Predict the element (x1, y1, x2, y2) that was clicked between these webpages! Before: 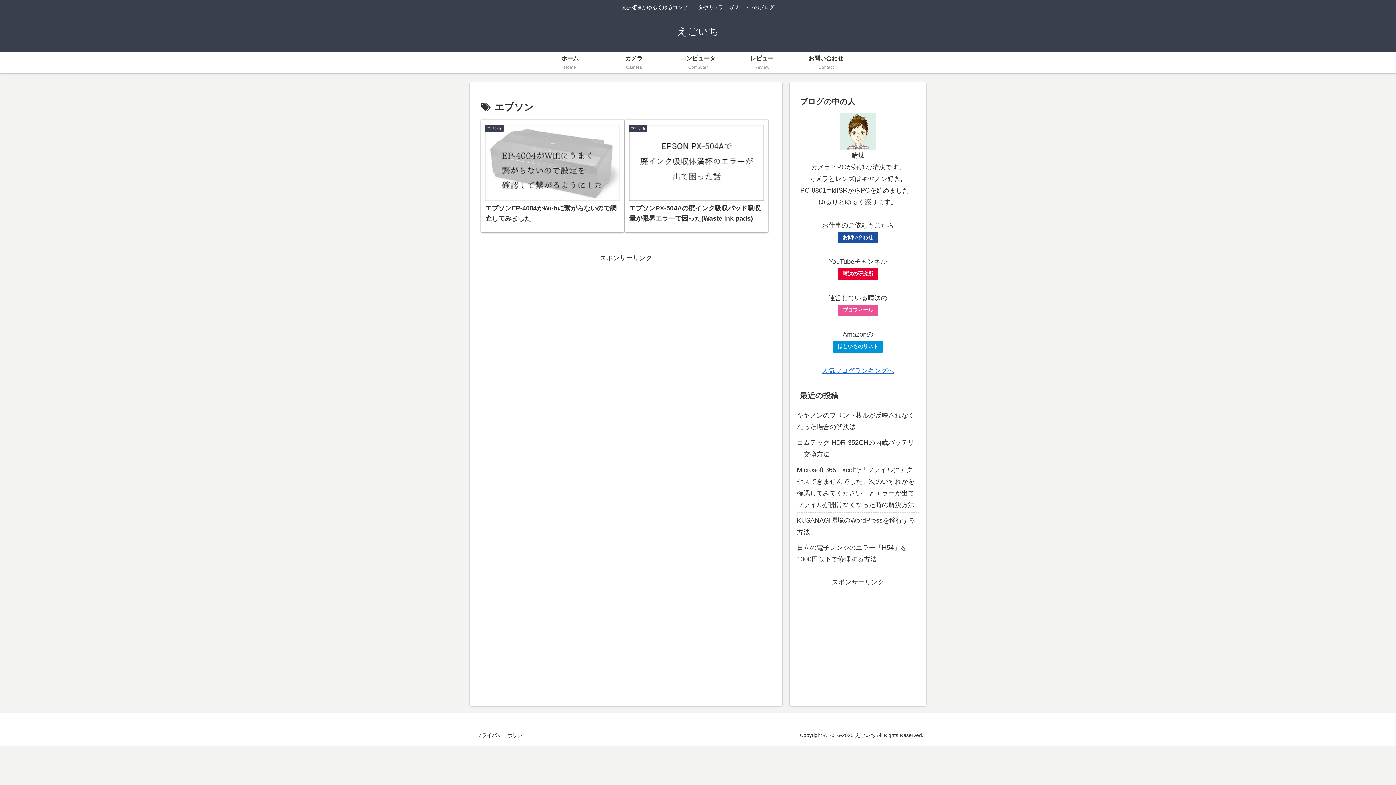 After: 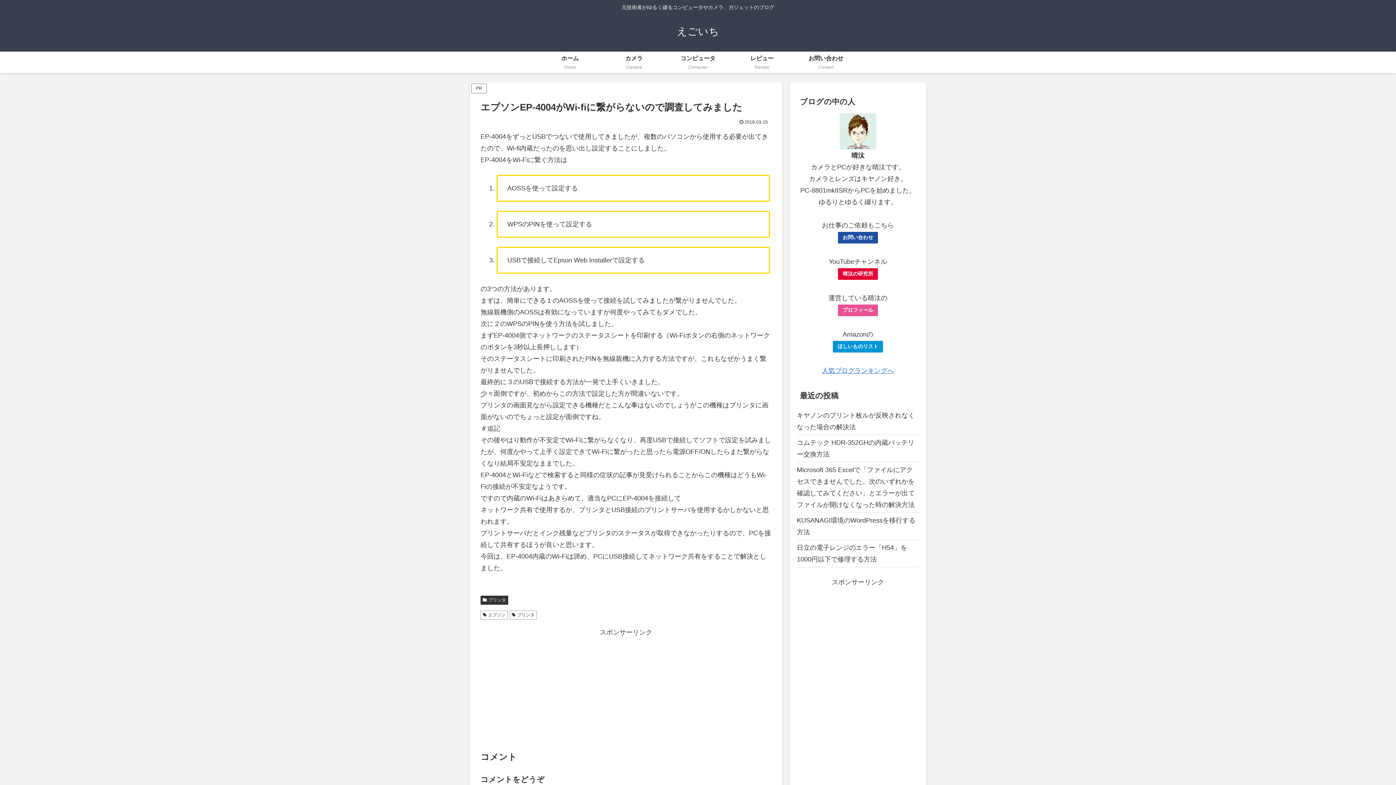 Action: bbox: (480, 119, 624, 232) label: プリンタ
エプソンEP-4004がWi-fiに繋がらないので調査してみました